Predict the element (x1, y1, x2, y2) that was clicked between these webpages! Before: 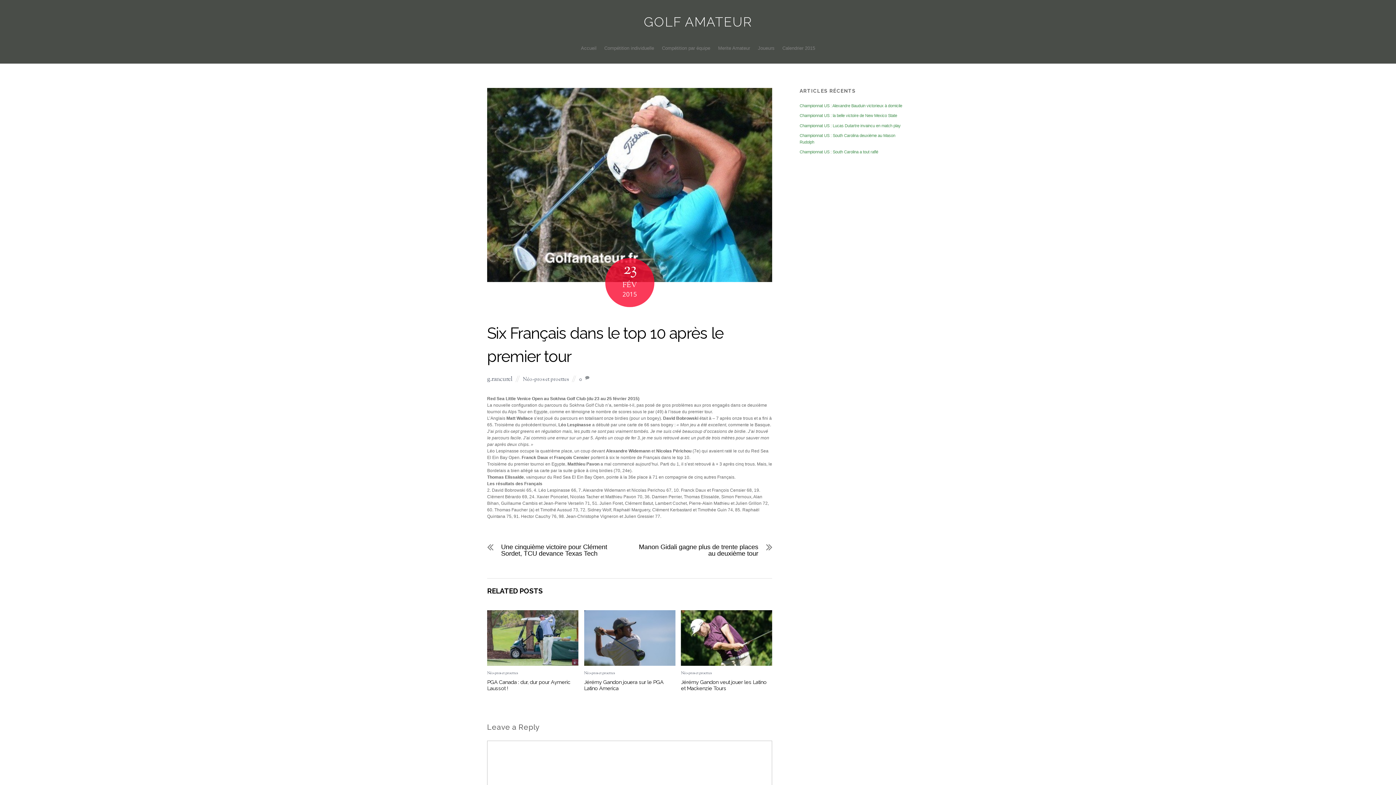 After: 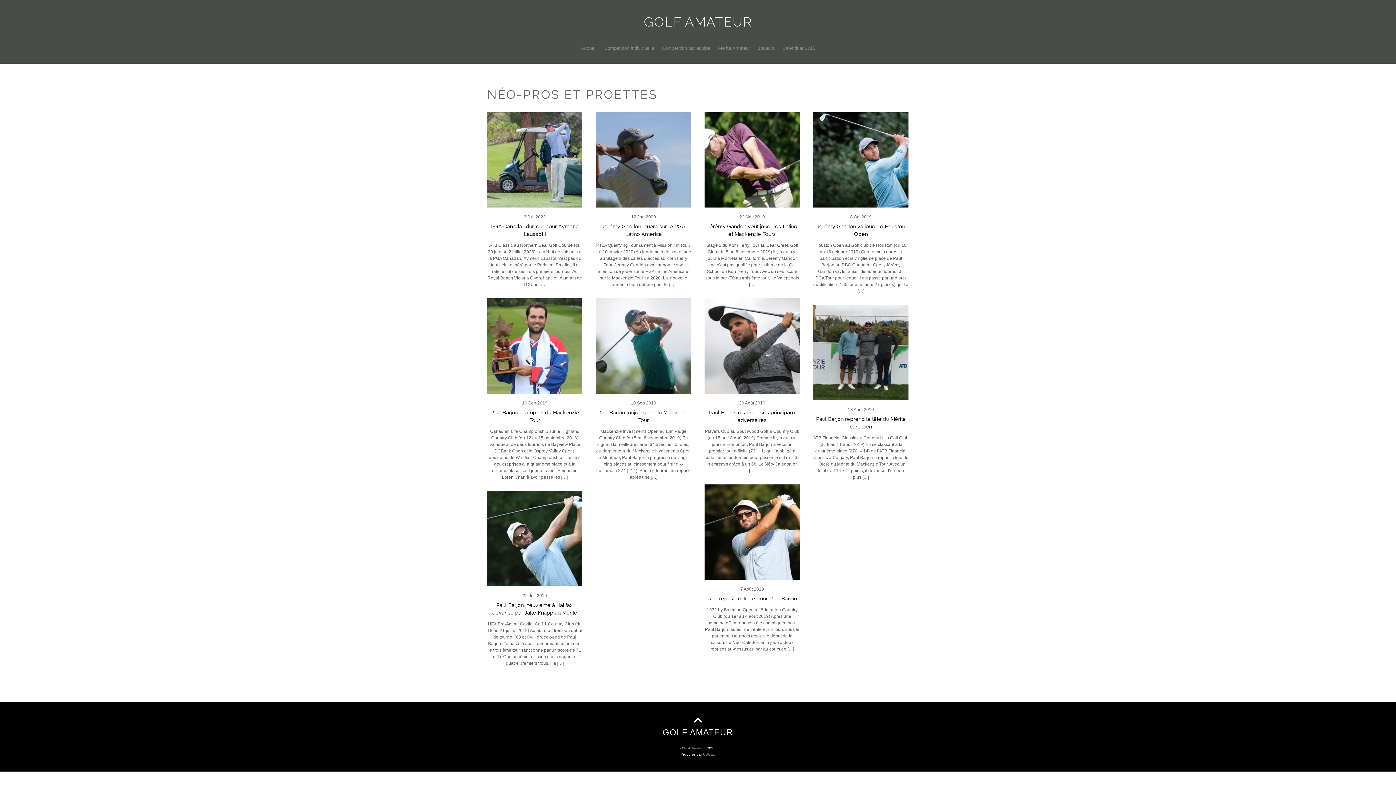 Action: bbox: (681, 670, 711, 676) label: Néo-pros et proettes